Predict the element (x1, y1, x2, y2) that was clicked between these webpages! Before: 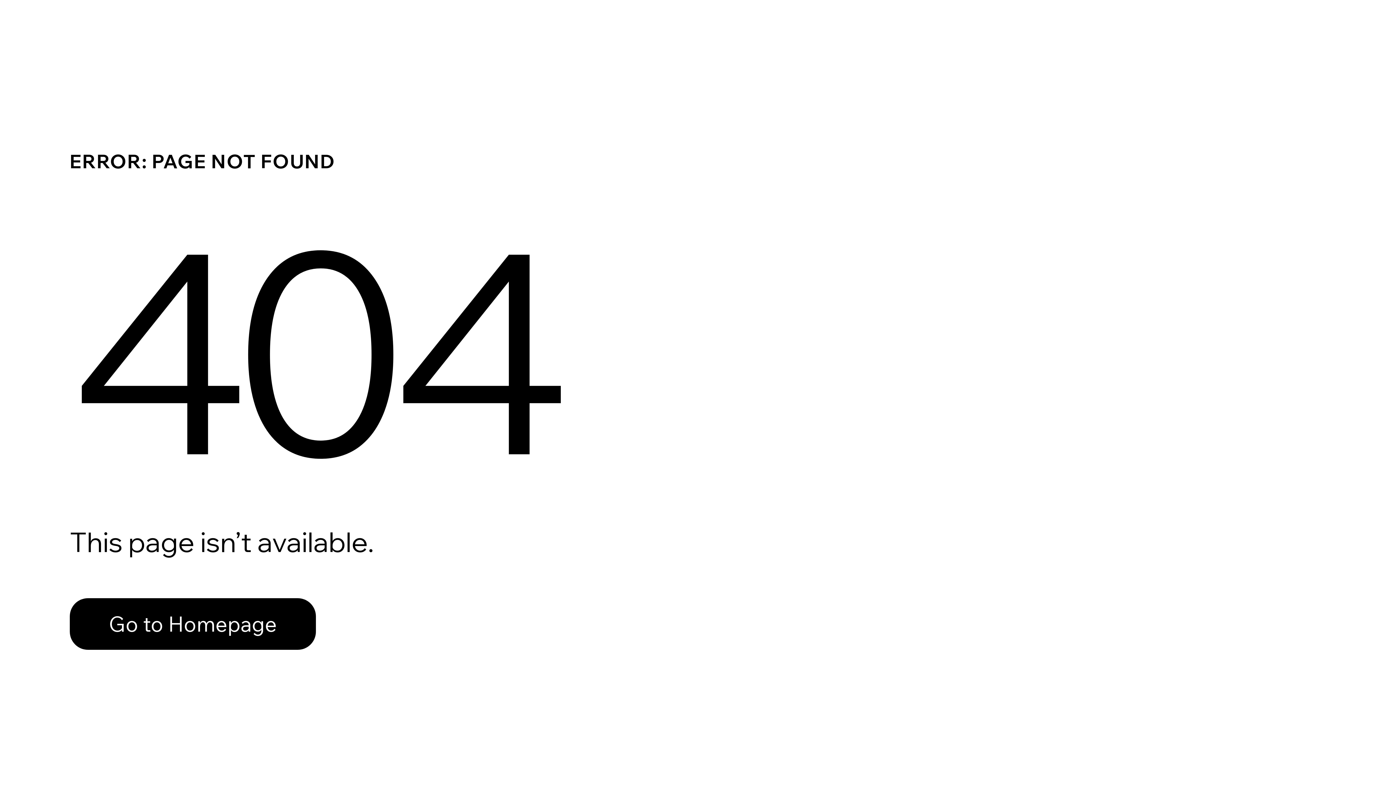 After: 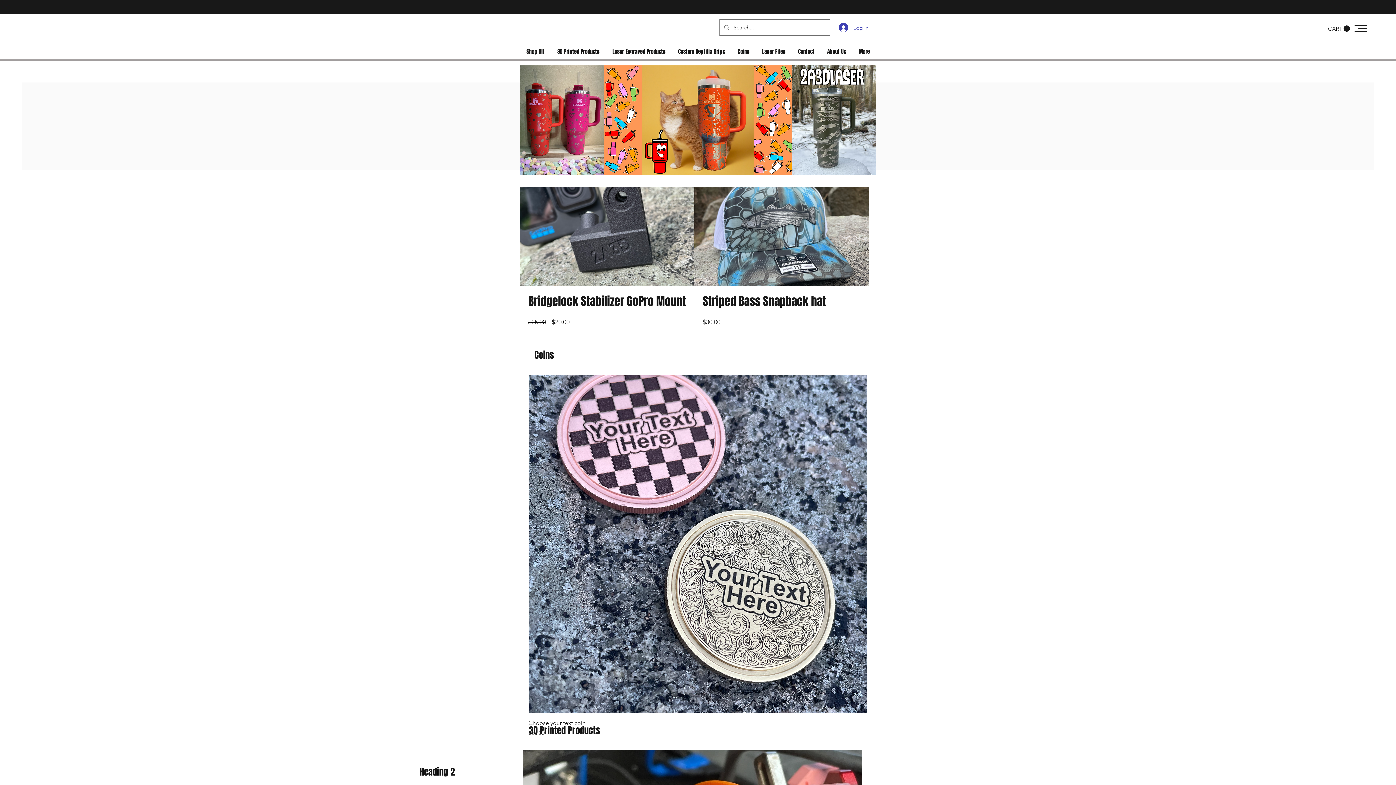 Action: bbox: (69, 582, 768, 659) label: Go to Homepage